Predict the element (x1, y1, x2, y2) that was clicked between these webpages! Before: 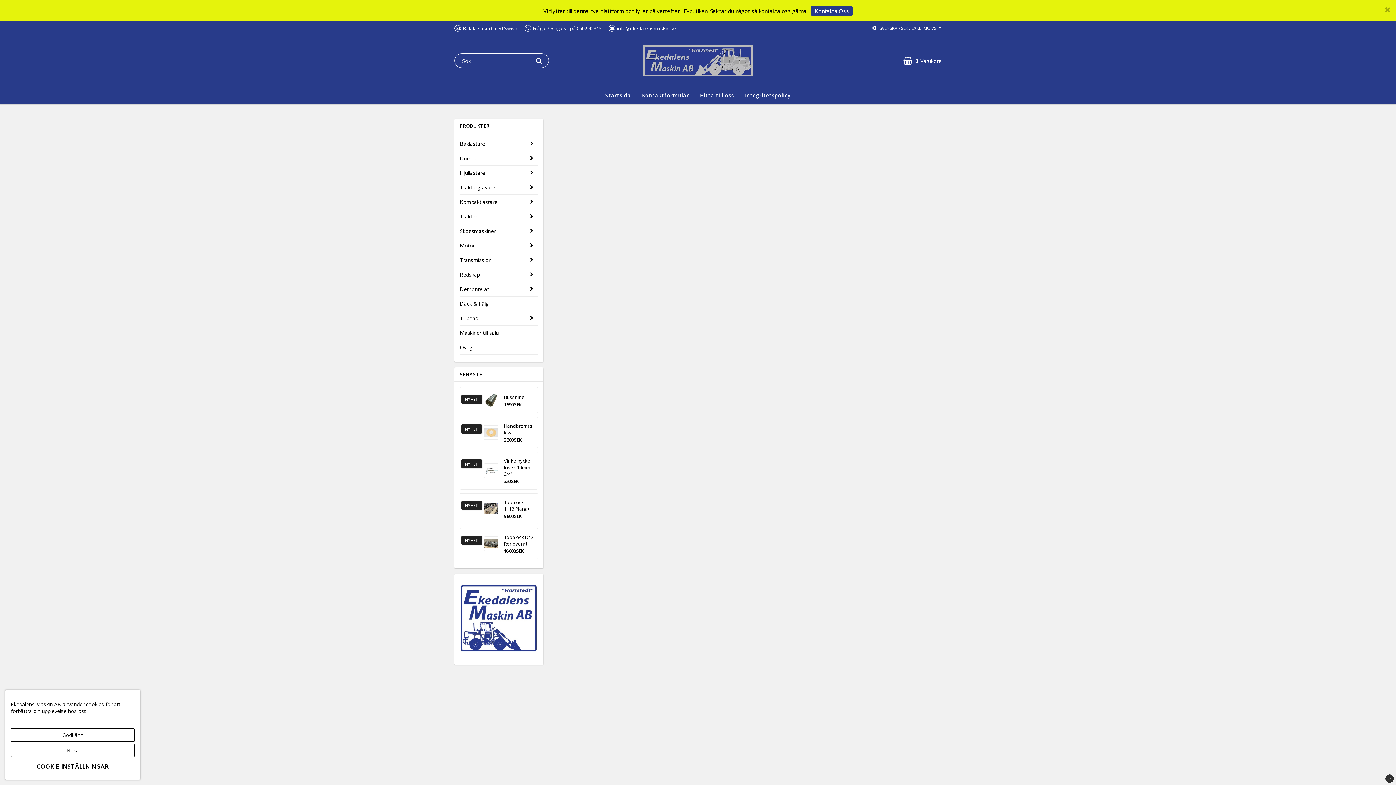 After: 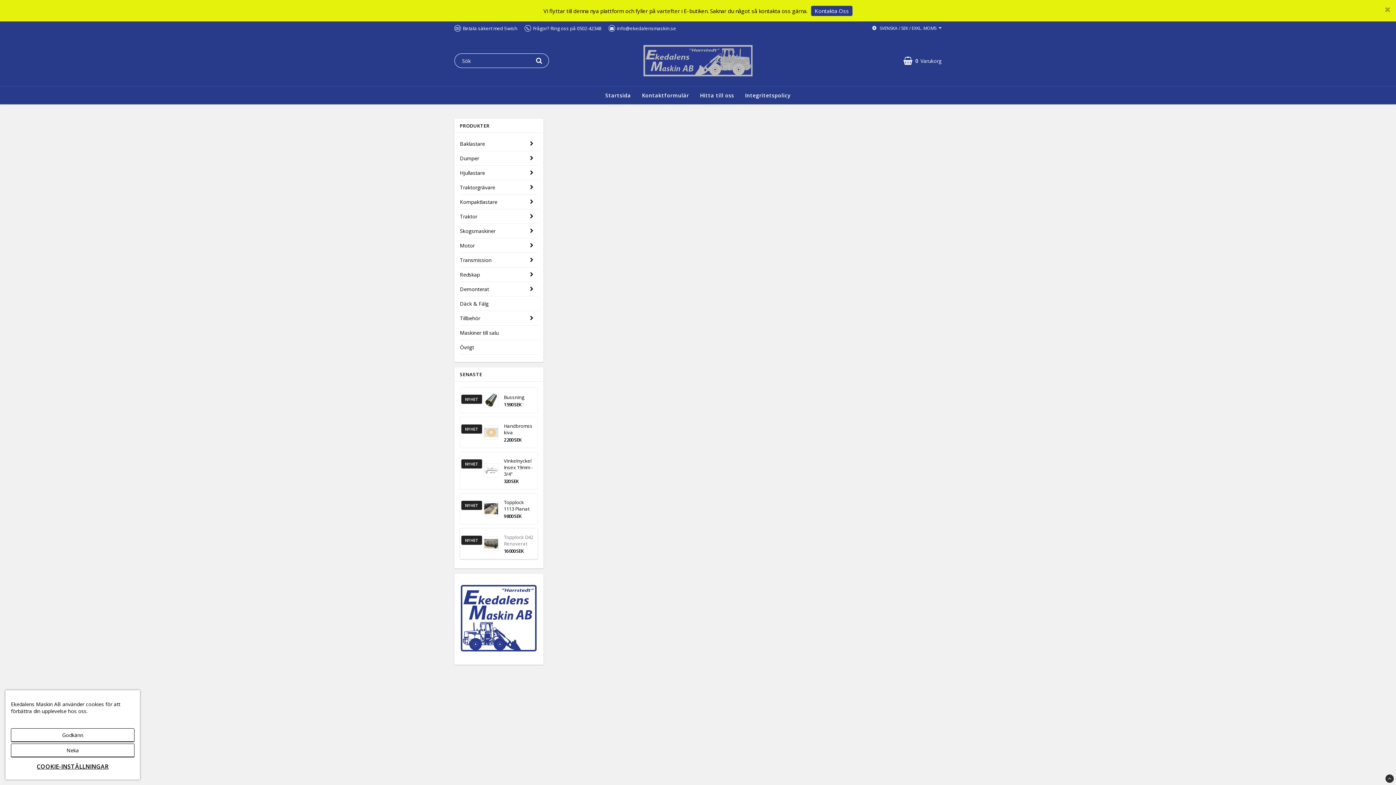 Action: bbox: (504, 534, 534, 547) label: Topplock D42 Renoverat